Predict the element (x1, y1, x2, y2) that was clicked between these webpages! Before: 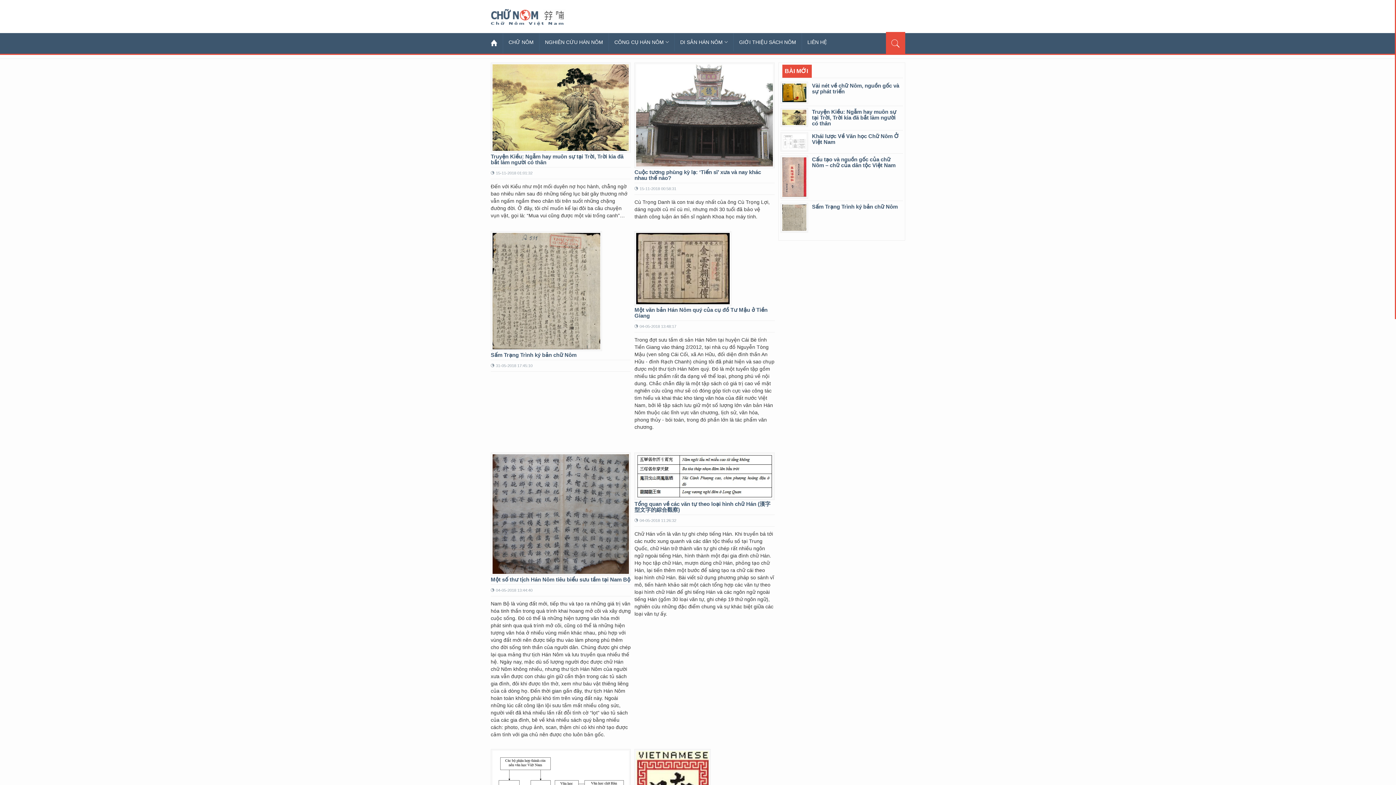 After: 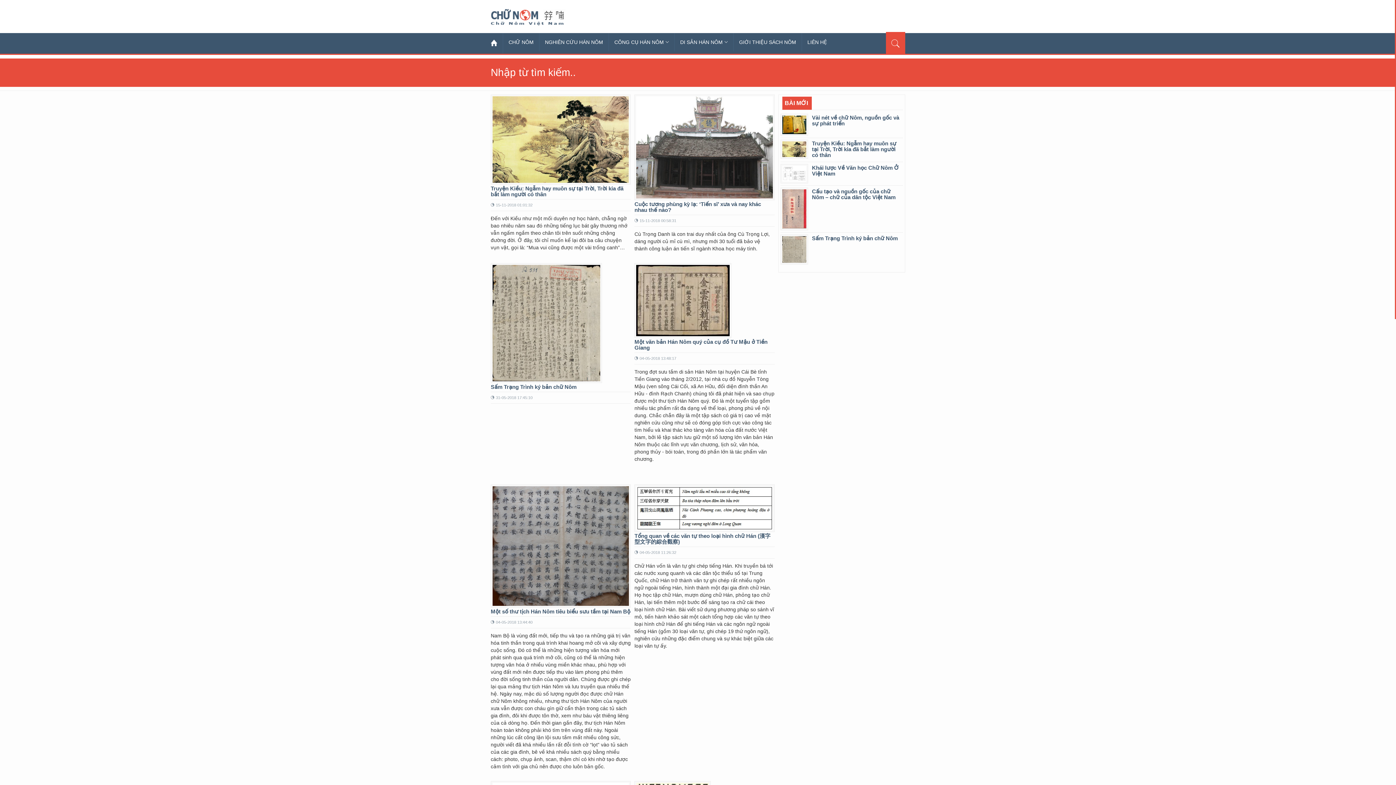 Action: bbox: (886, 32, 905, 53)